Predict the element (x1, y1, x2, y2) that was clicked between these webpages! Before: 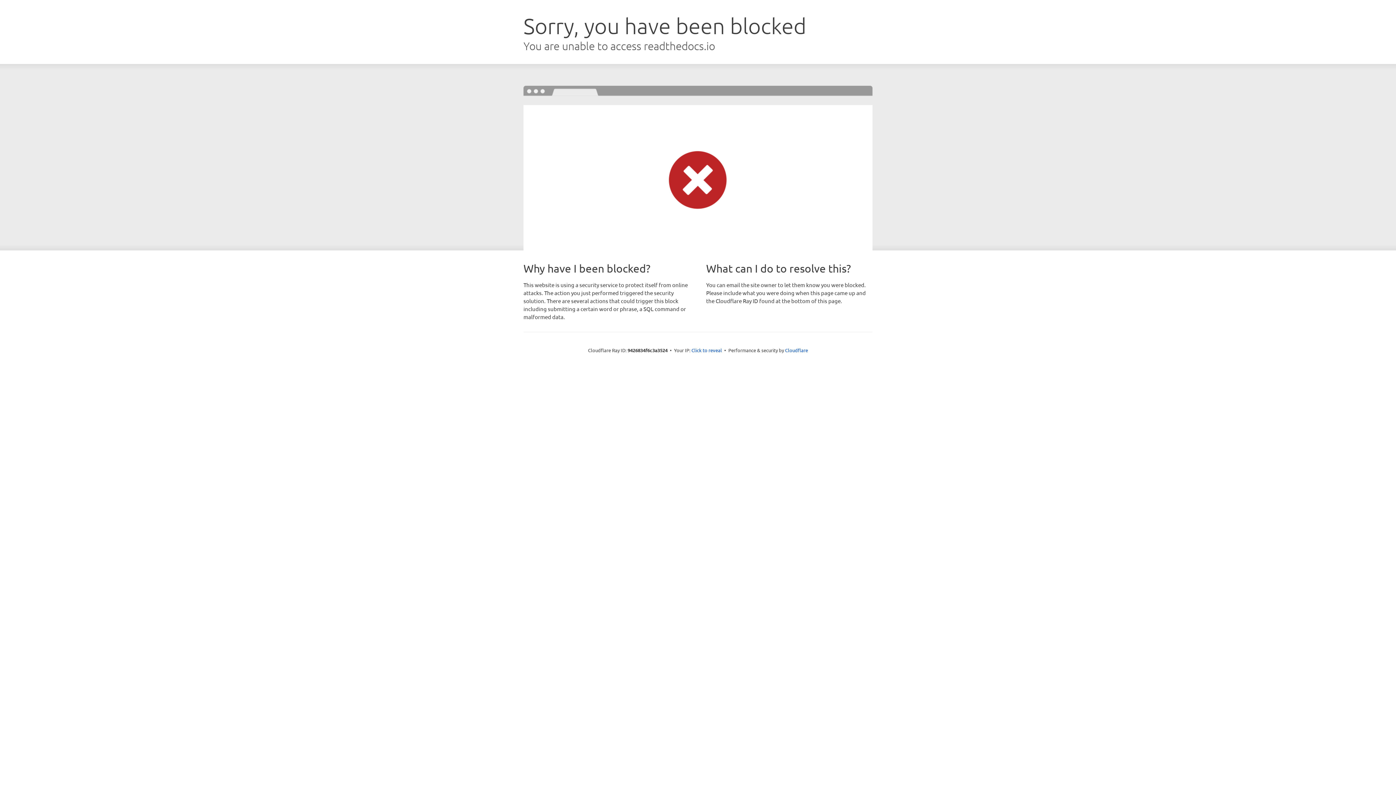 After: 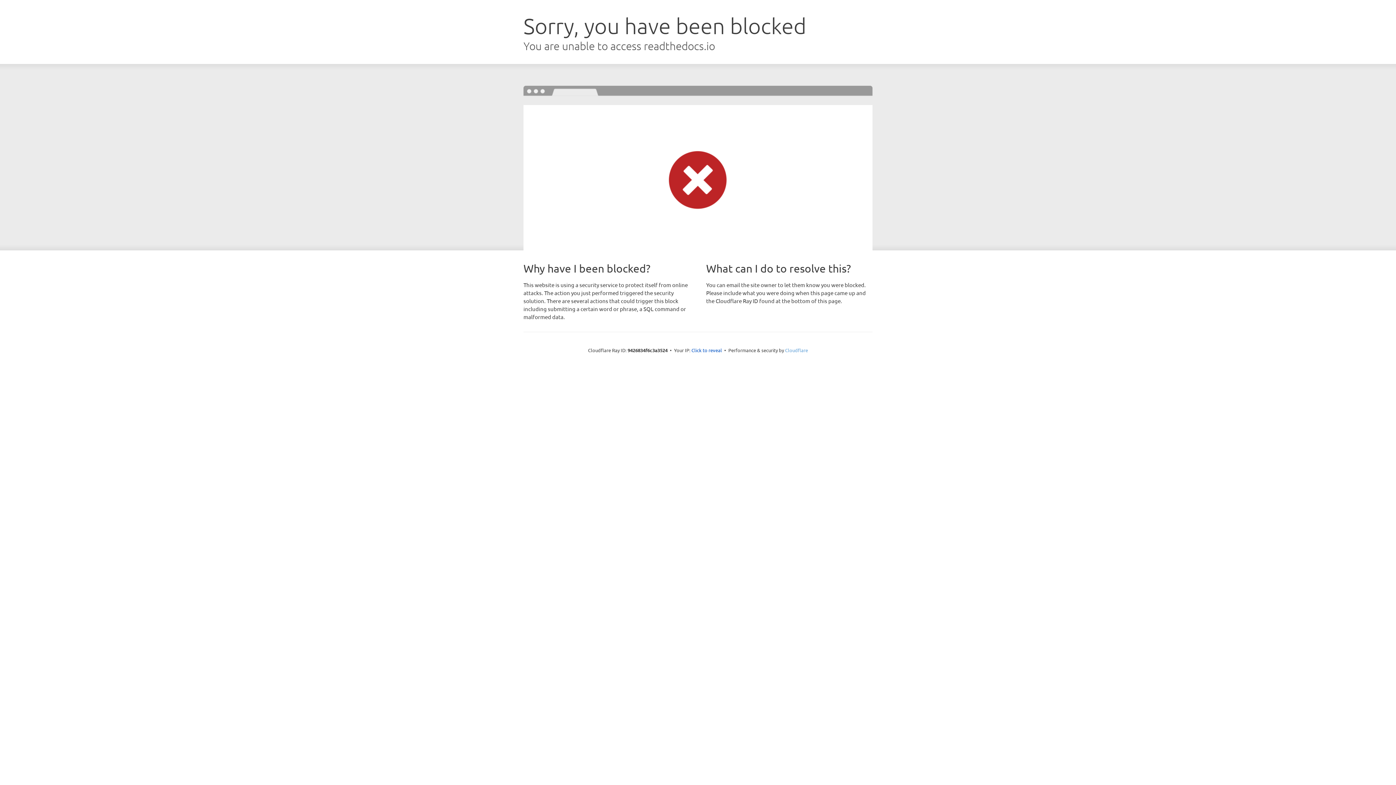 Action: bbox: (785, 347, 808, 353) label: Cloudflare